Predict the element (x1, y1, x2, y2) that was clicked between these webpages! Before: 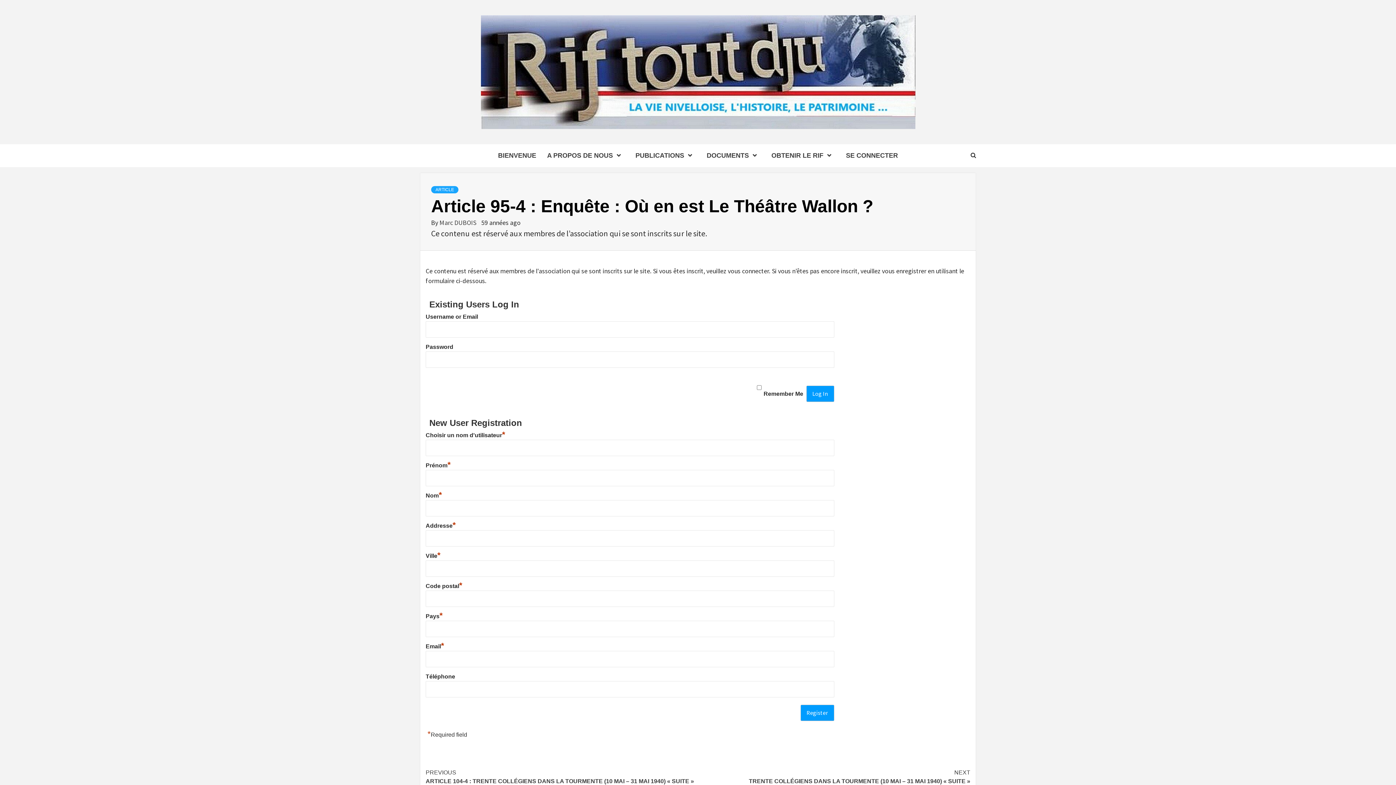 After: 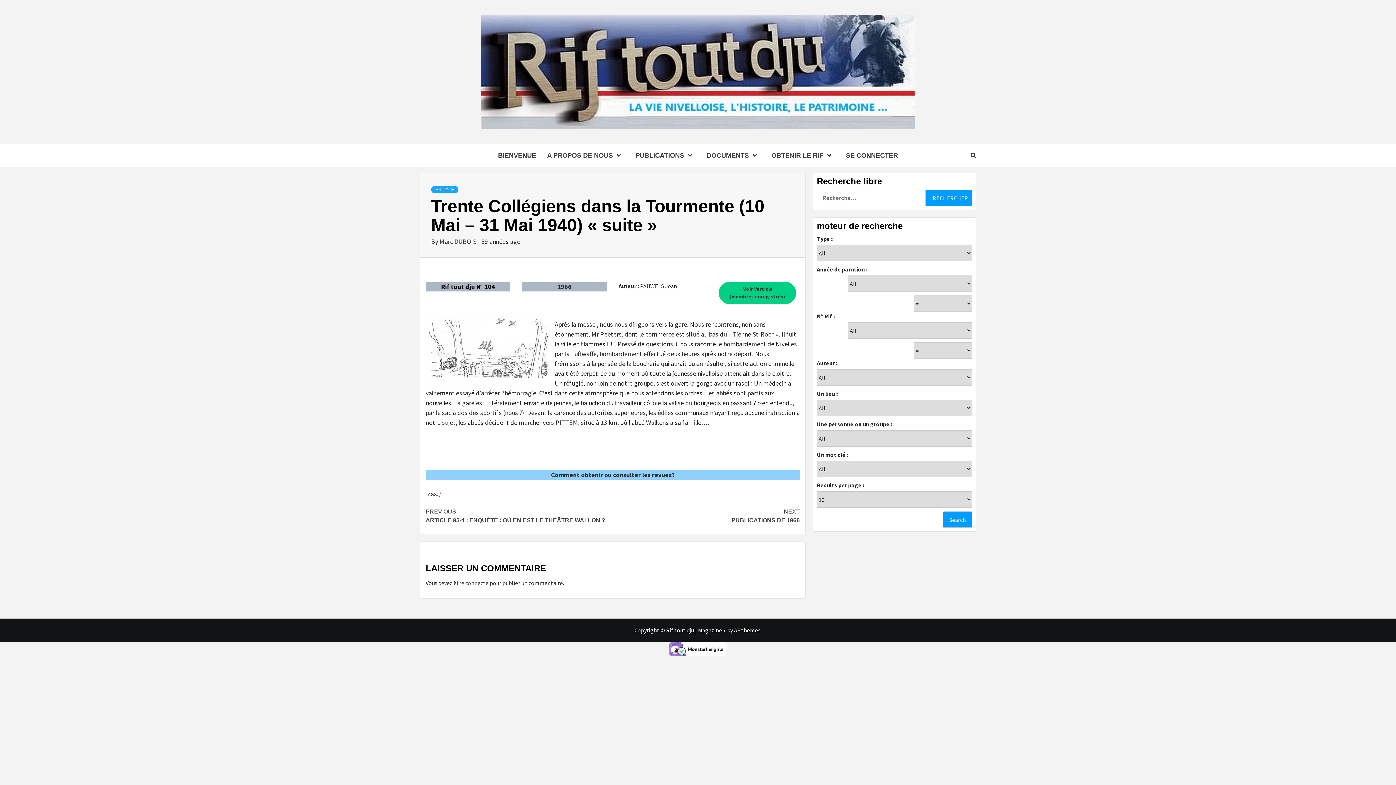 Action: label: NEXT
TRENTE COLLÉGIENS DANS LA TOURMENTE (10 MAI – 31 MAI 1940) « SUITE » bbox: (698, 768, 970, 786)